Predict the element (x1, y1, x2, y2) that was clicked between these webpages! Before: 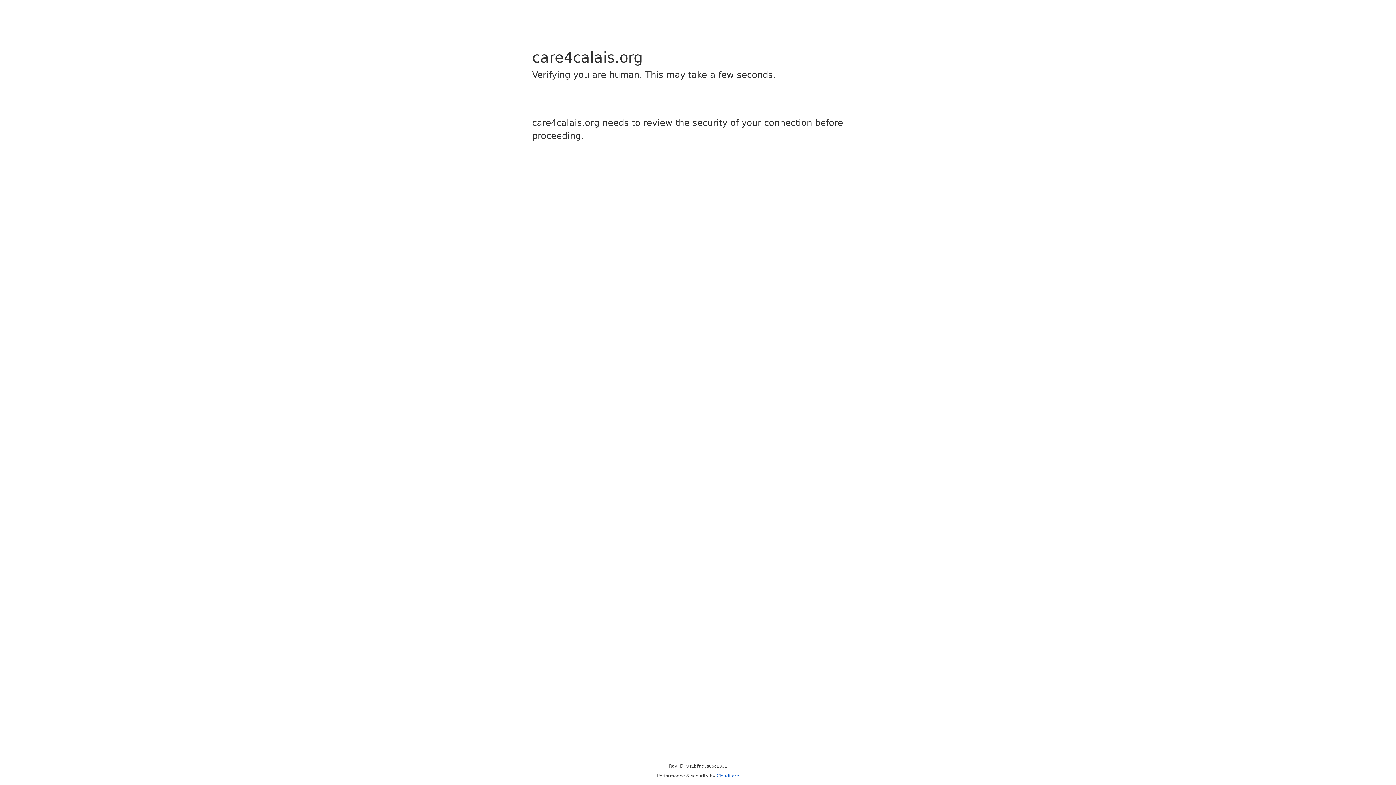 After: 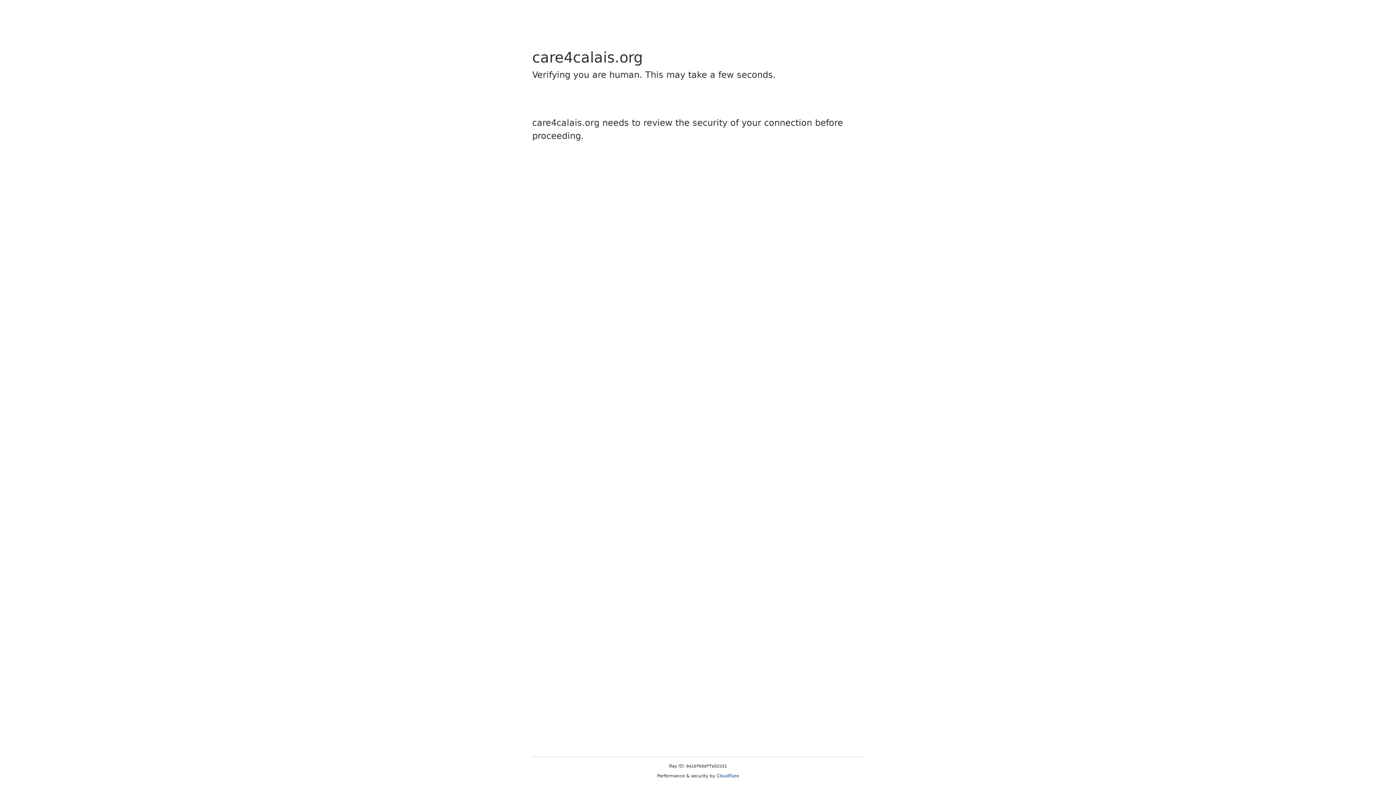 Action: label: Cloudflare bbox: (716, 773, 739, 778)